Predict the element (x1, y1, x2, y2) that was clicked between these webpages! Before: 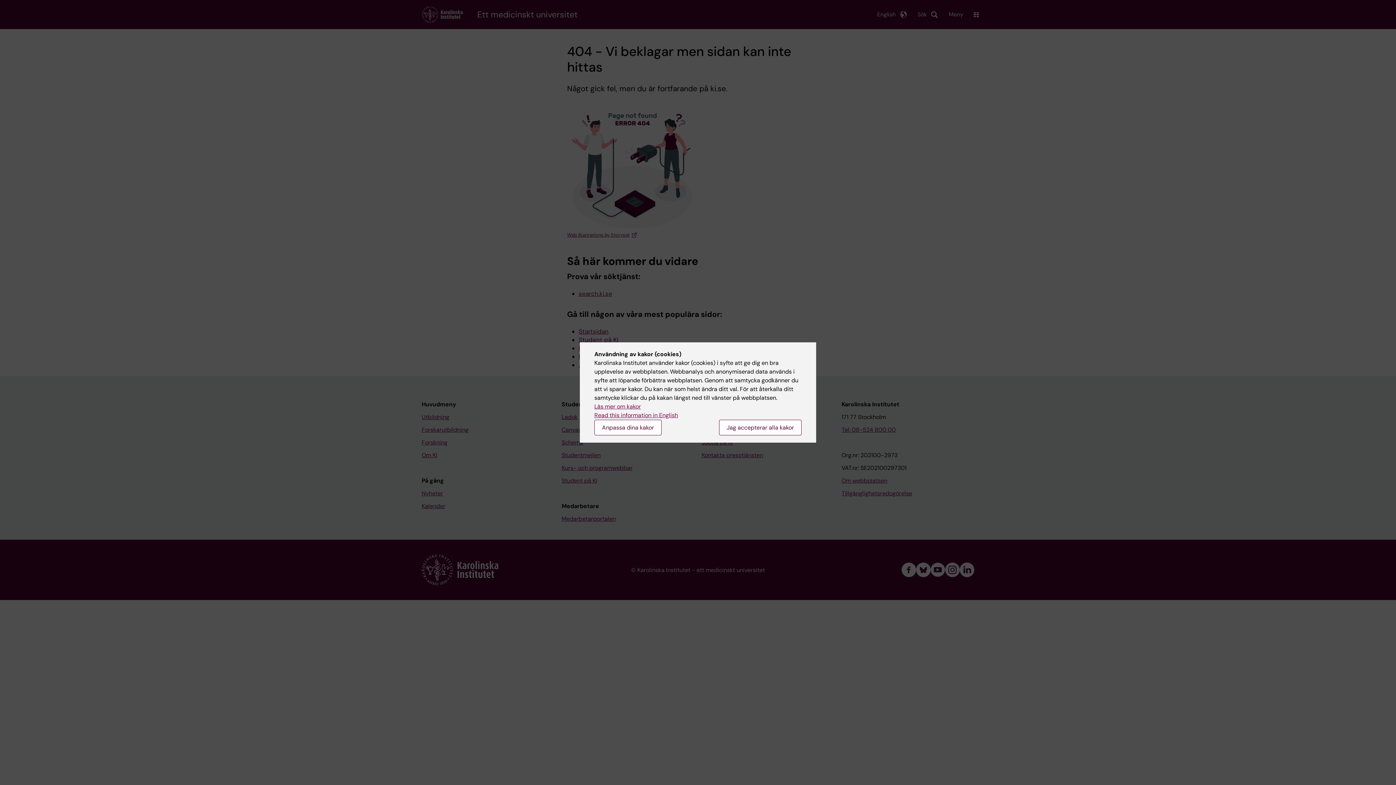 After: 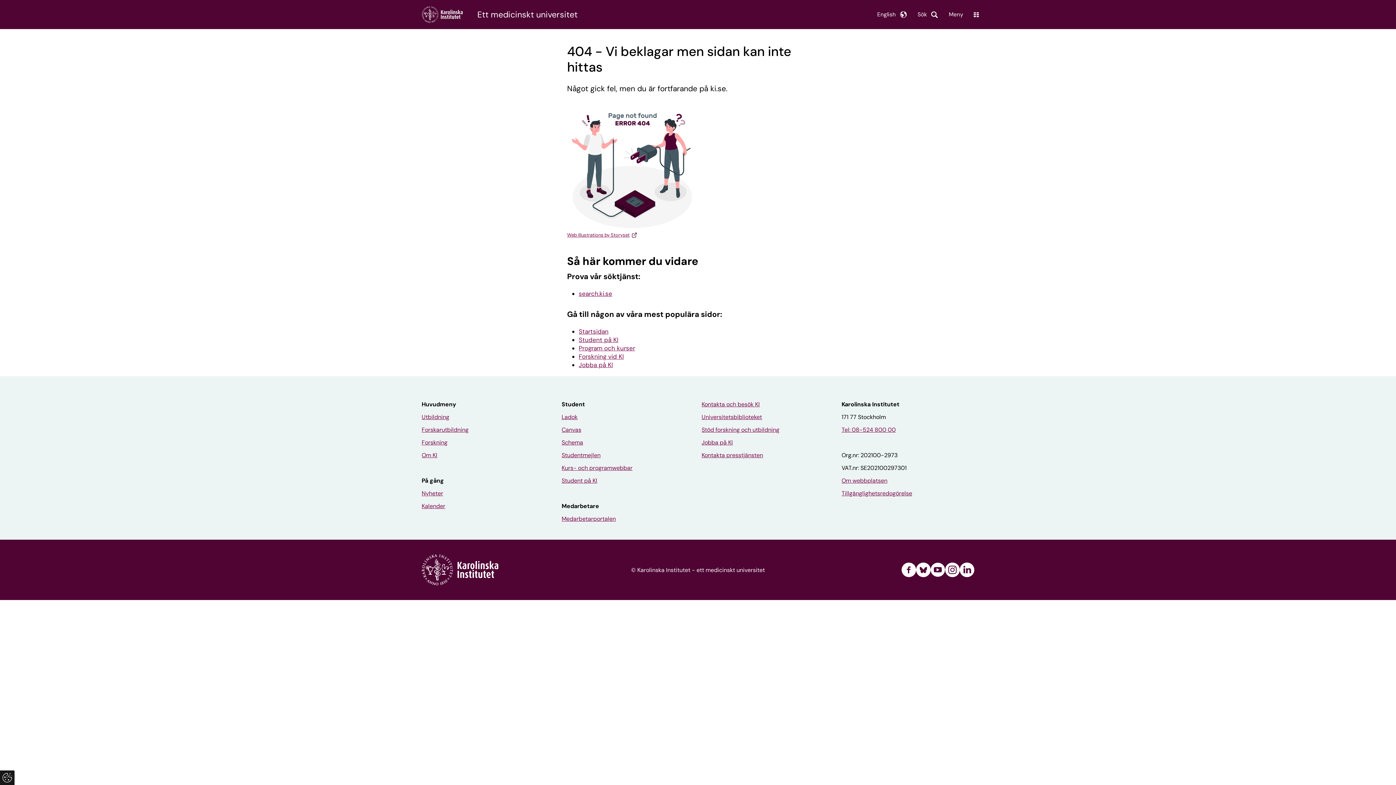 Action: label: Jag accepterar alla kakor bbox: (719, 420, 801, 435)